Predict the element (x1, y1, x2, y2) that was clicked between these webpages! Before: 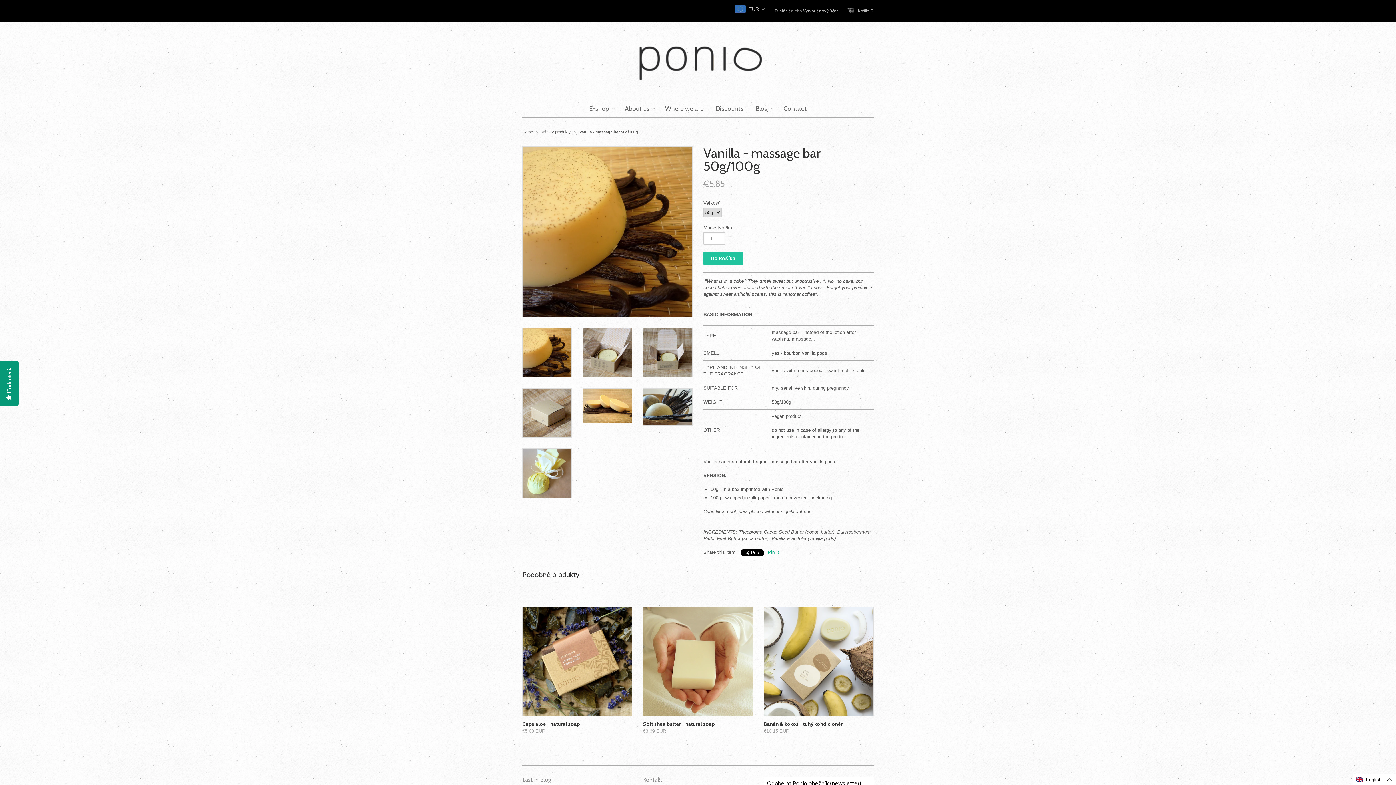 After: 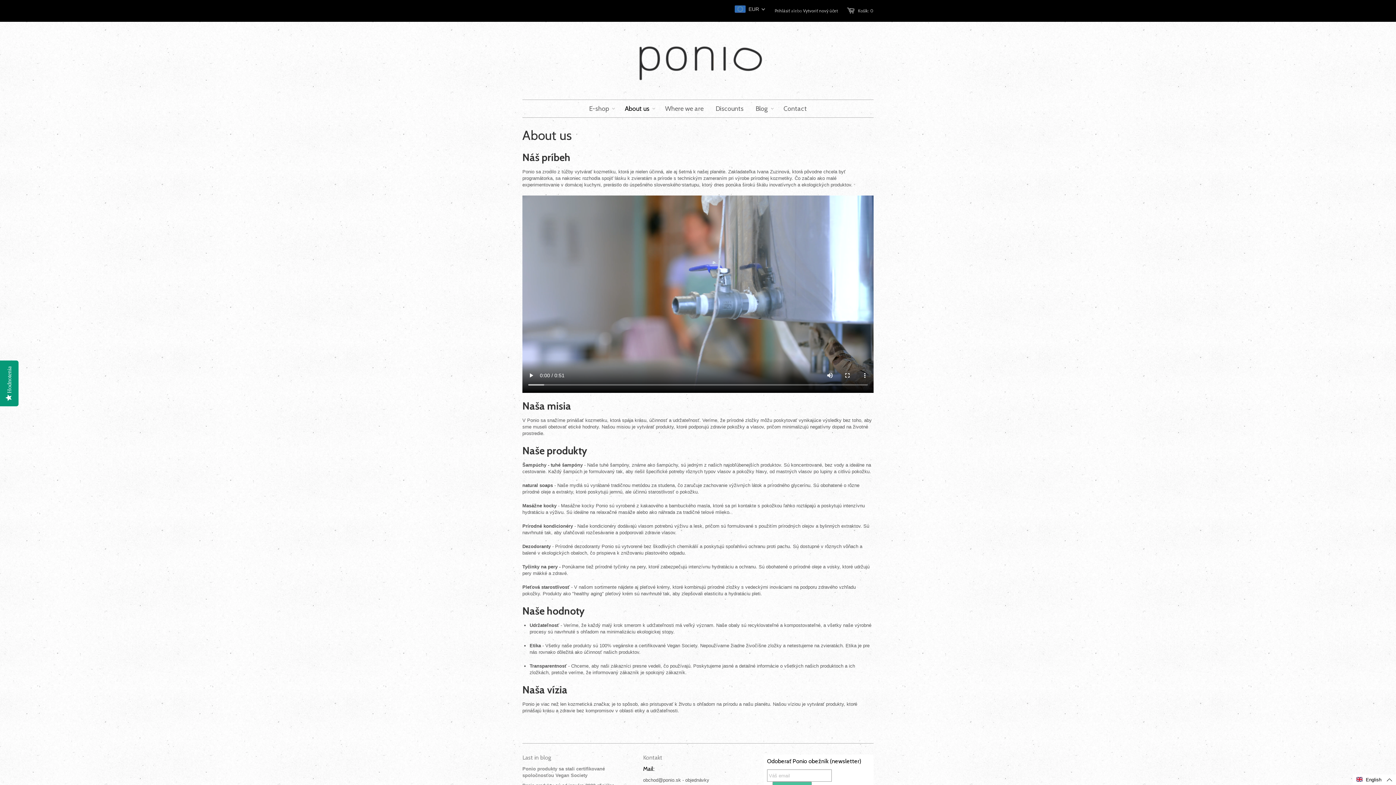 Action: label: About us bbox: (619, 100, 655, 117)